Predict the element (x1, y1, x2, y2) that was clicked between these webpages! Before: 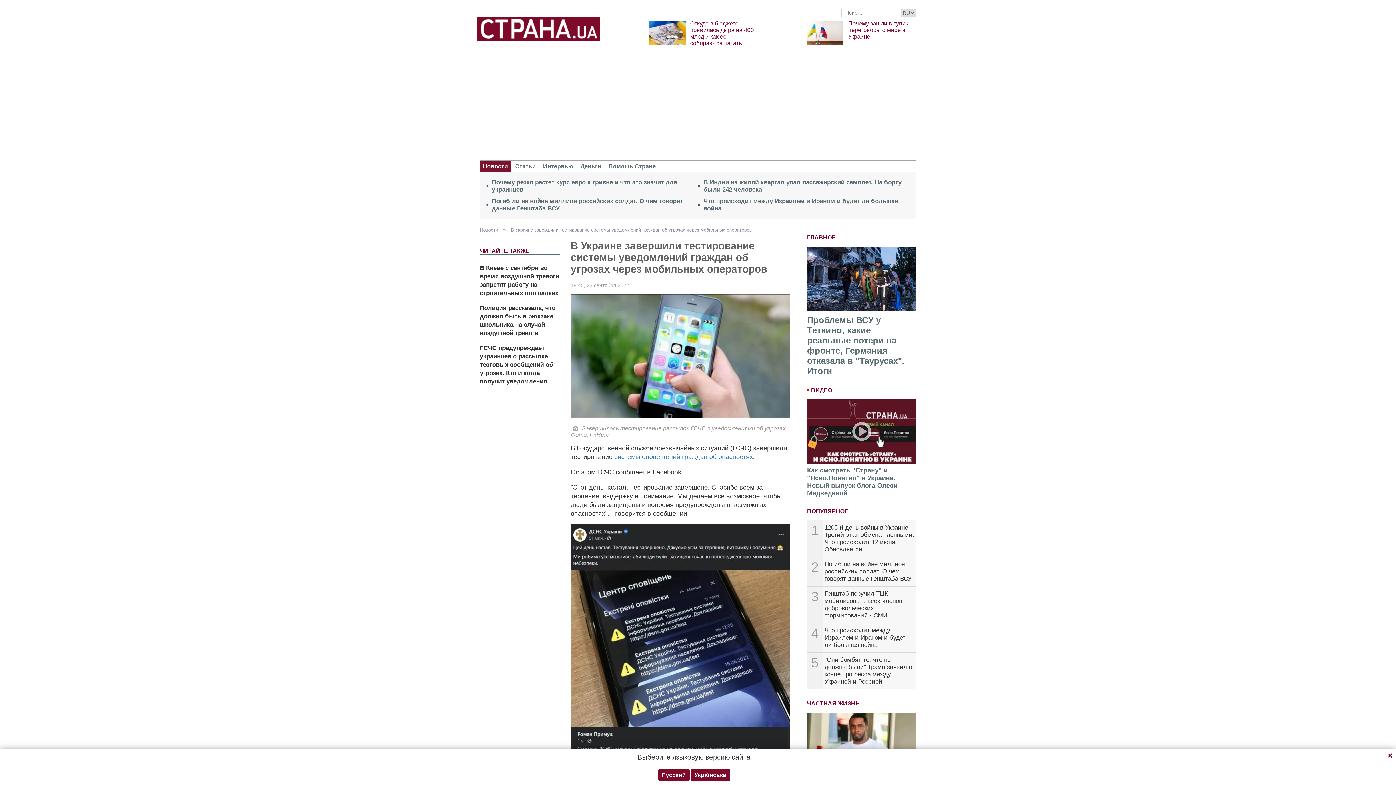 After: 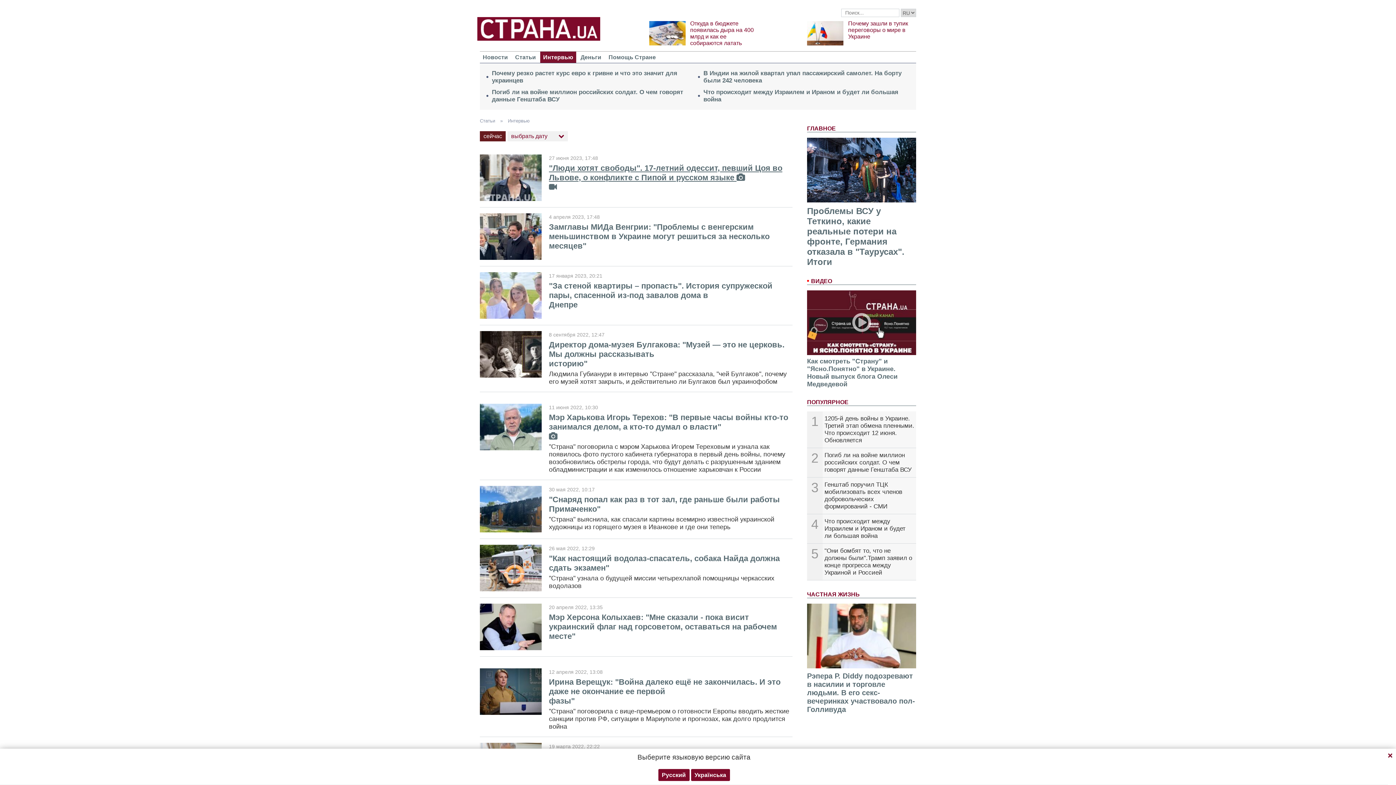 Action: bbox: (540, 160, 576, 171) label: Интервью